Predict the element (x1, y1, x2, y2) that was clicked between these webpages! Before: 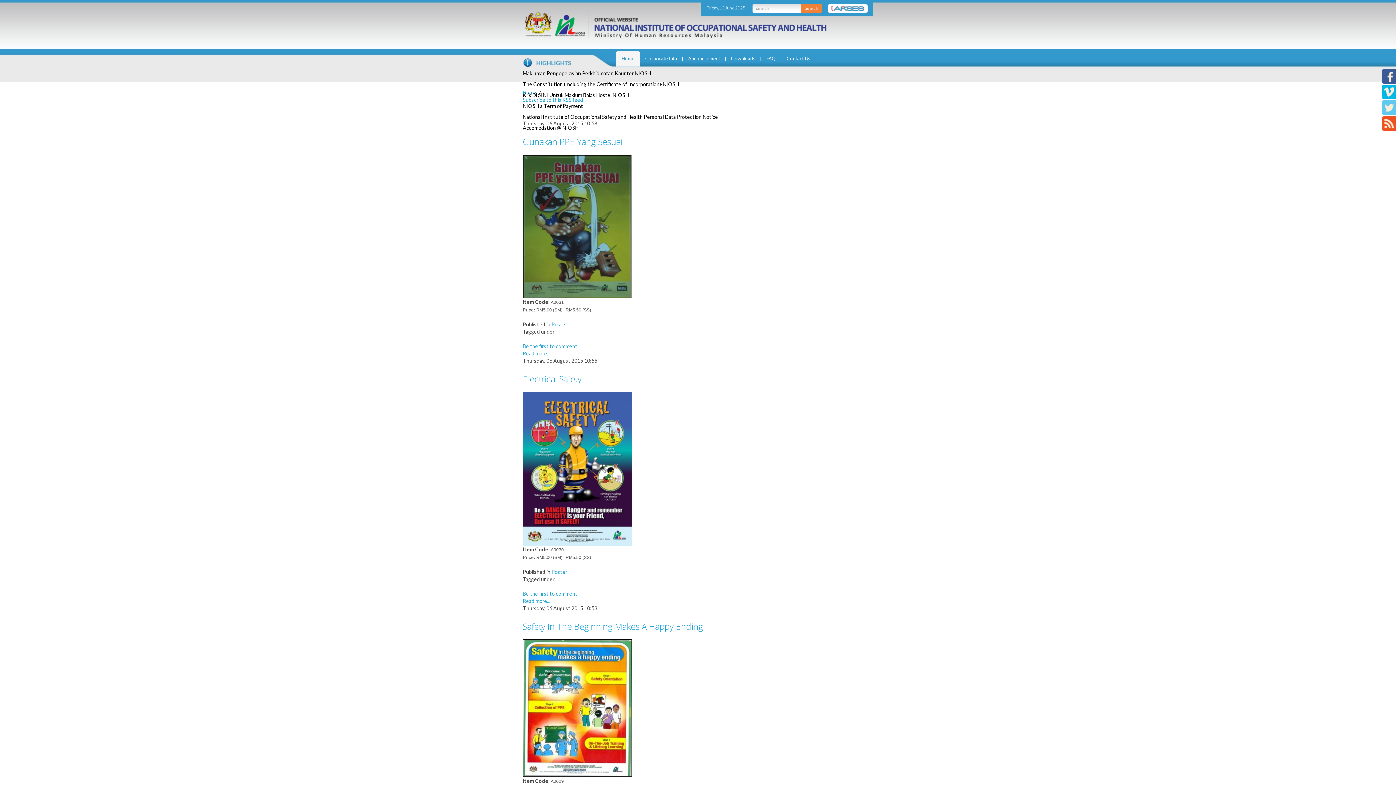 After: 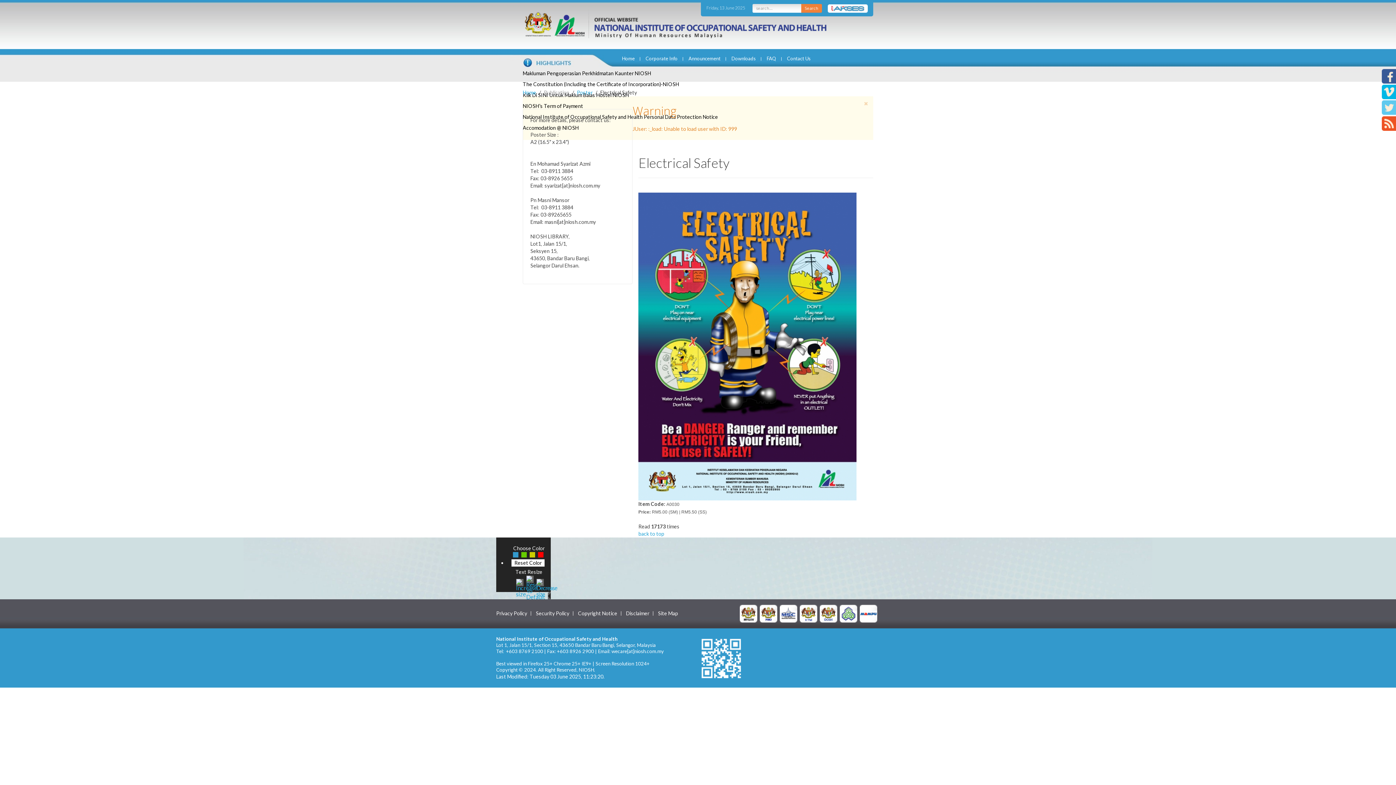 Action: bbox: (522, 590, 579, 597) label: Be the first to comment!